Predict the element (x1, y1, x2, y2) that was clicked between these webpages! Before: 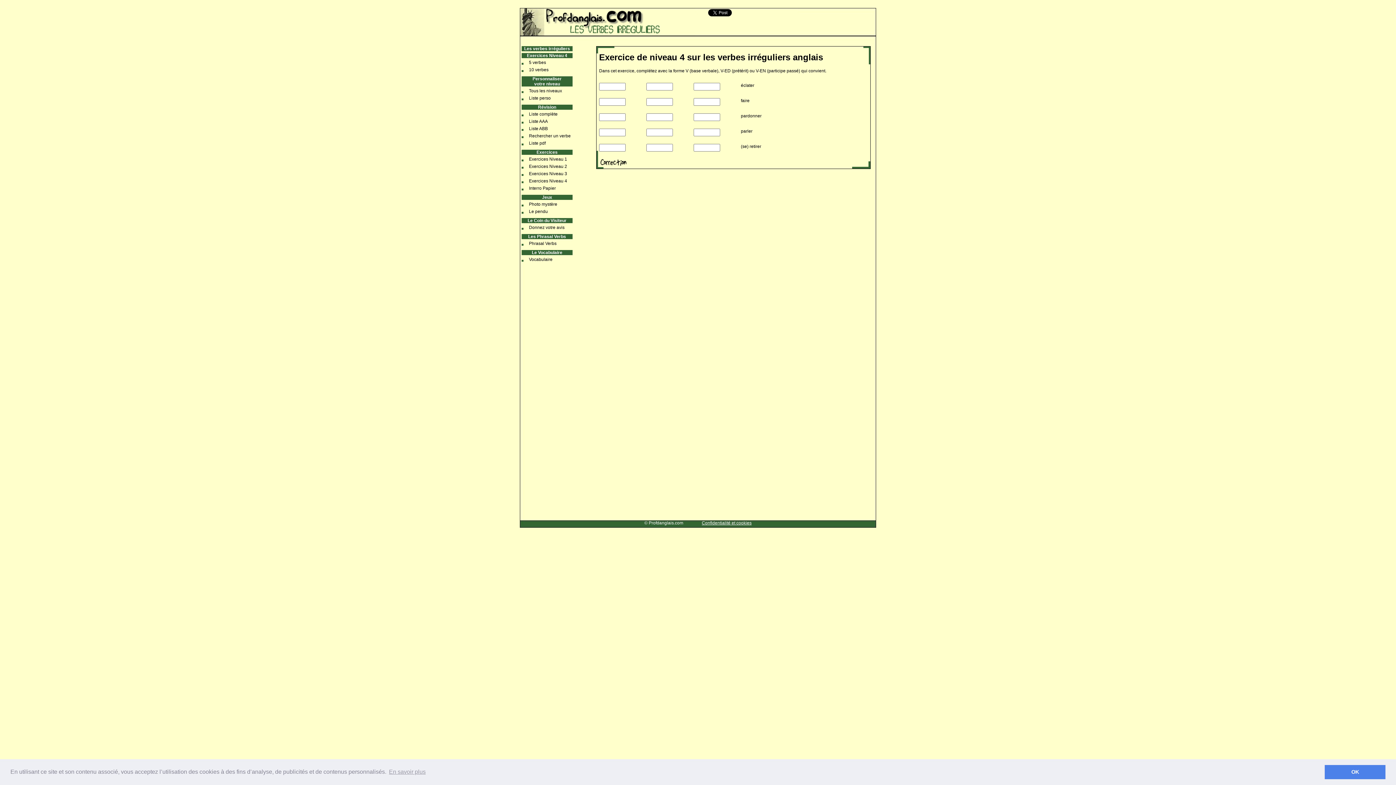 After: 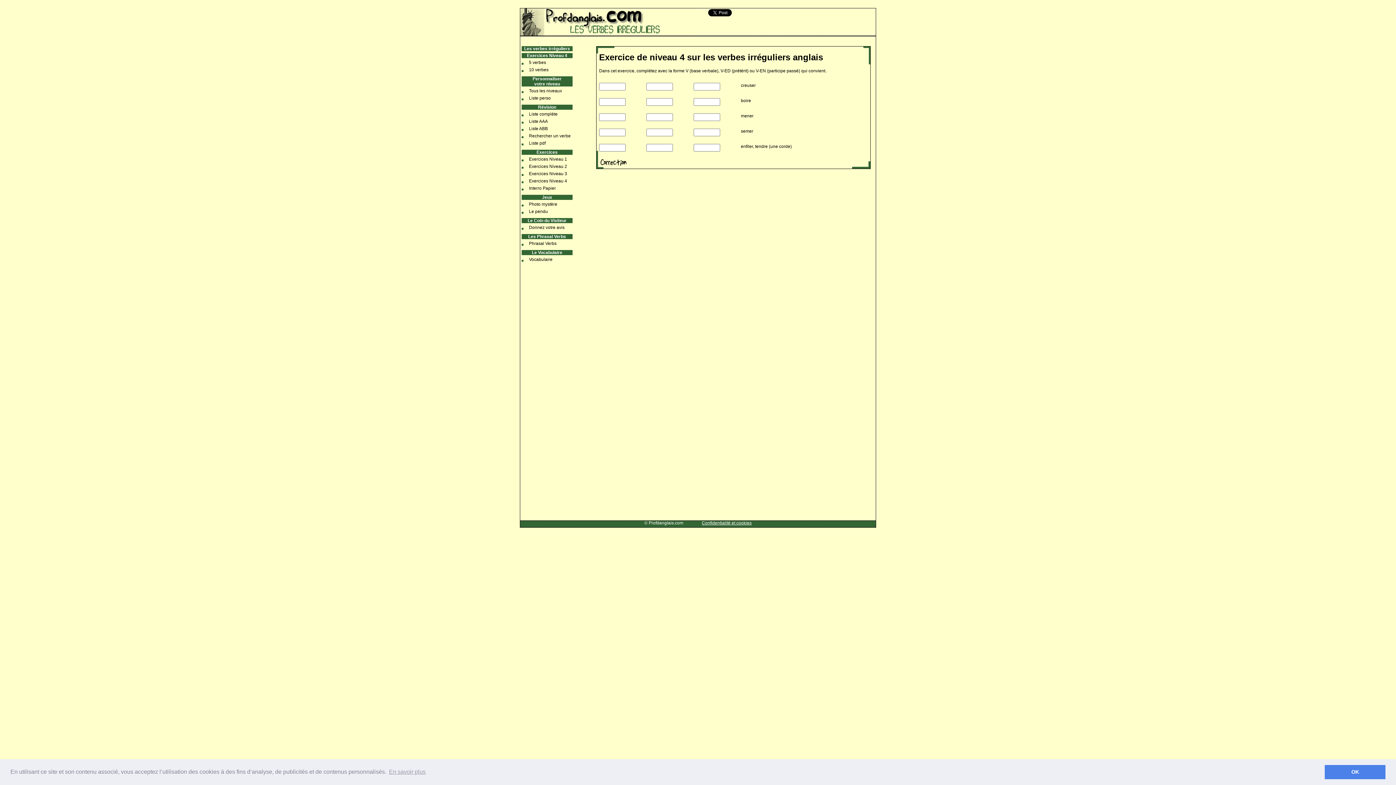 Action: label: 5 verbes bbox: (521, 59, 592, 67)